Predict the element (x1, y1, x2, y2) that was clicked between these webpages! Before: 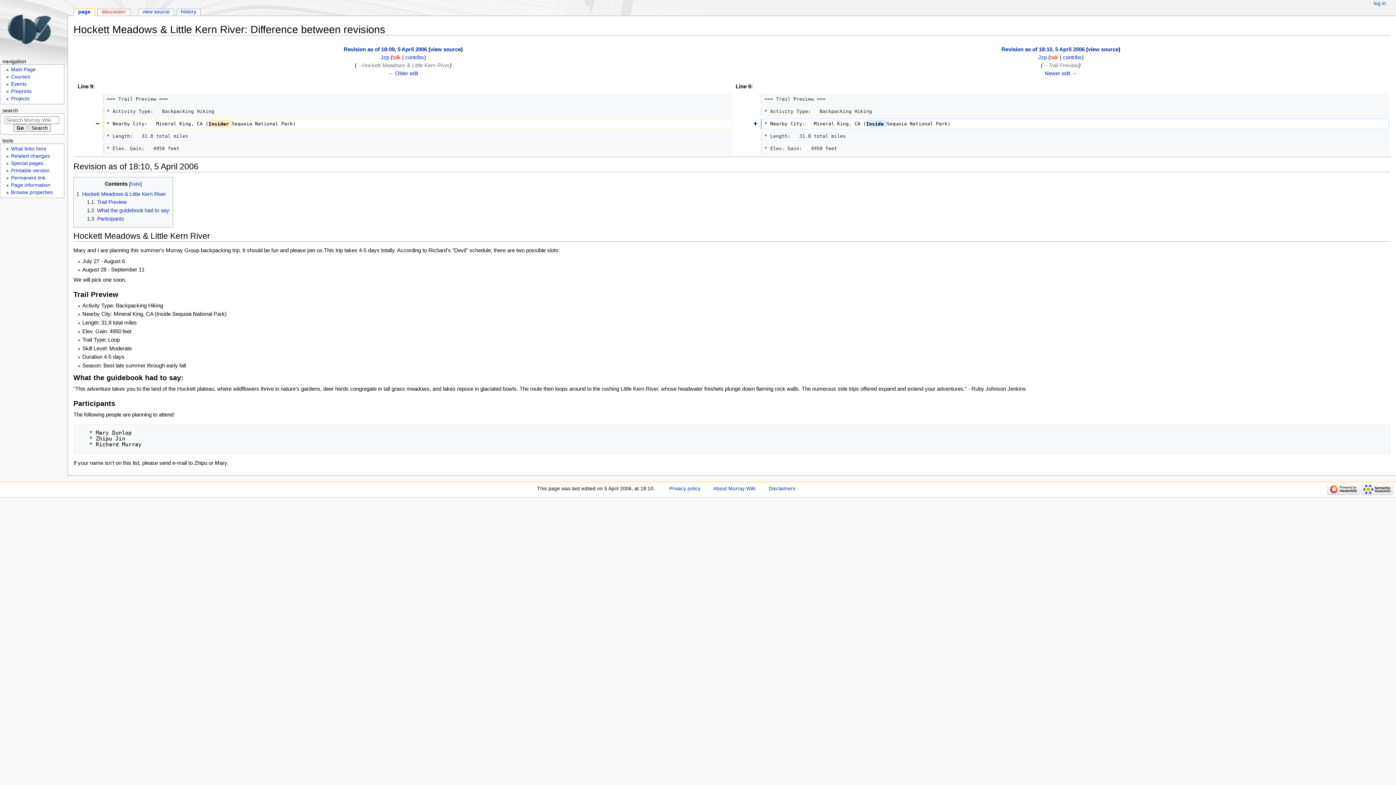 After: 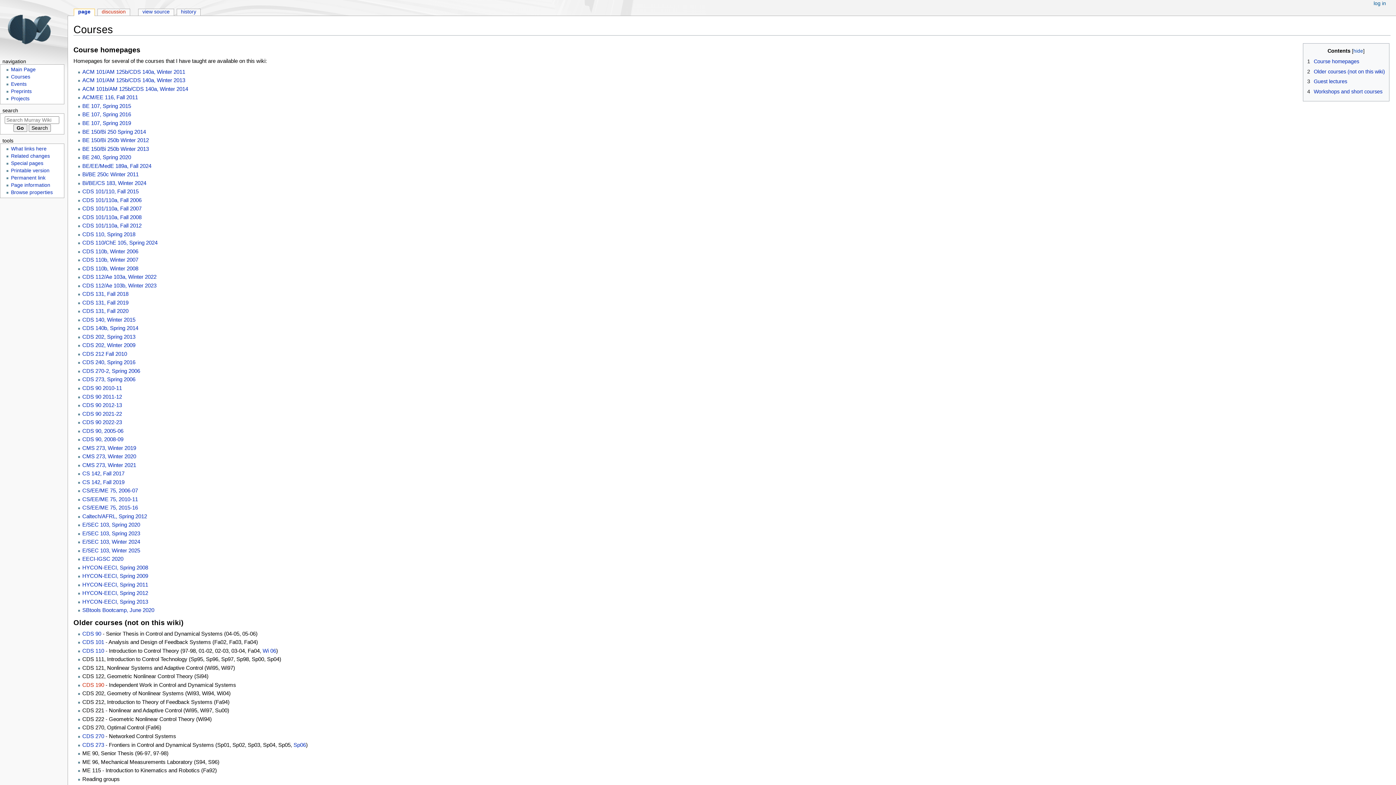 Action: bbox: (10, 74, 30, 79) label: Courses